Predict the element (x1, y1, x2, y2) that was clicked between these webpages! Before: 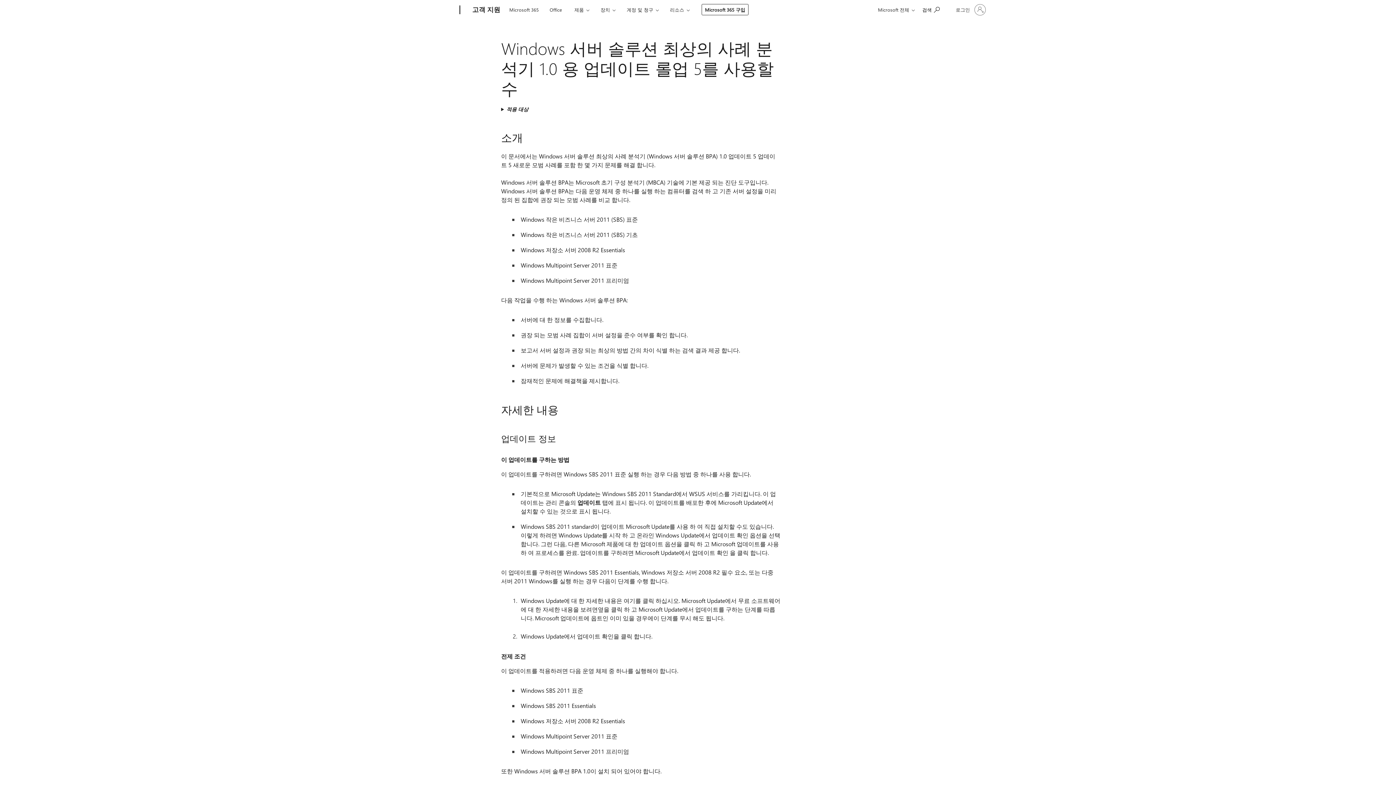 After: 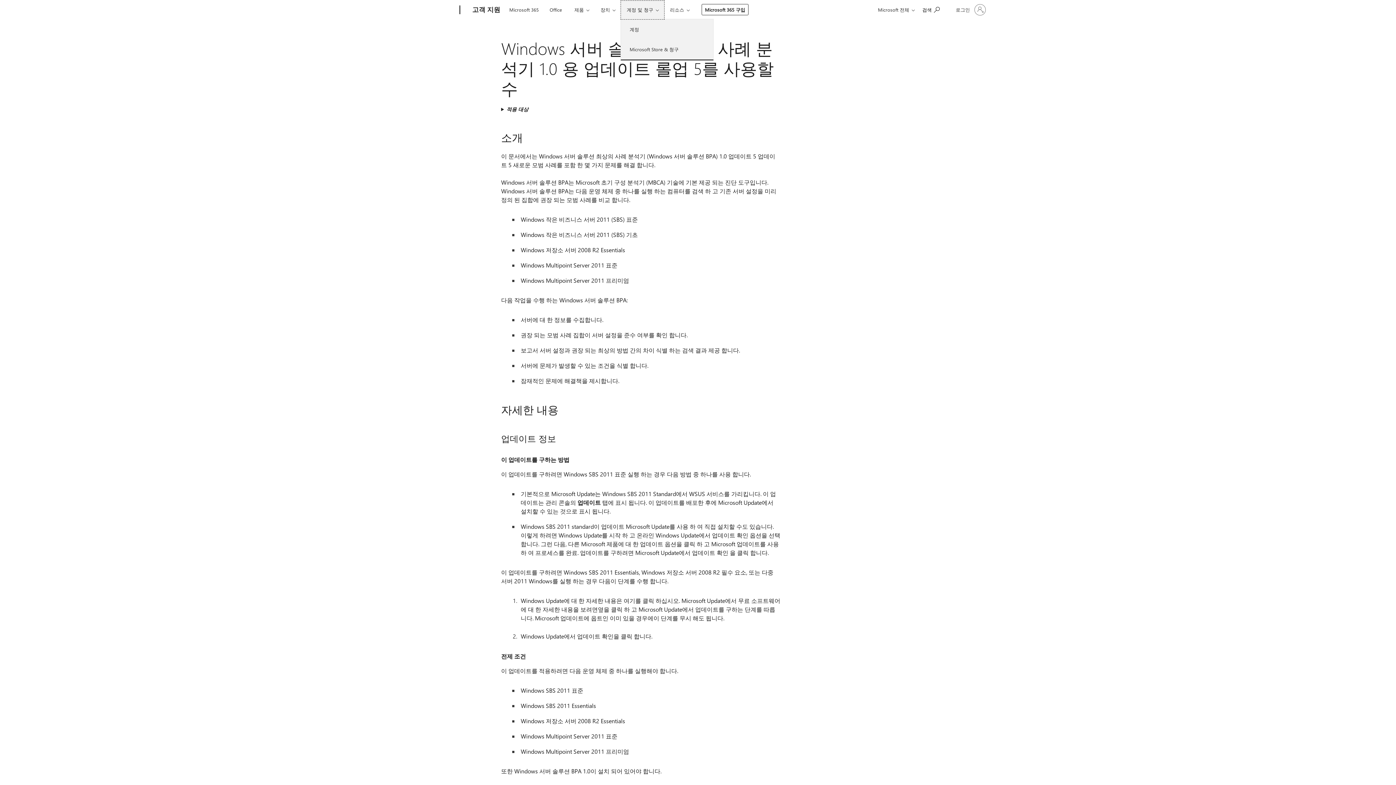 Action: bbox: (620, 0, 664, 19) label: 계정 및 청구